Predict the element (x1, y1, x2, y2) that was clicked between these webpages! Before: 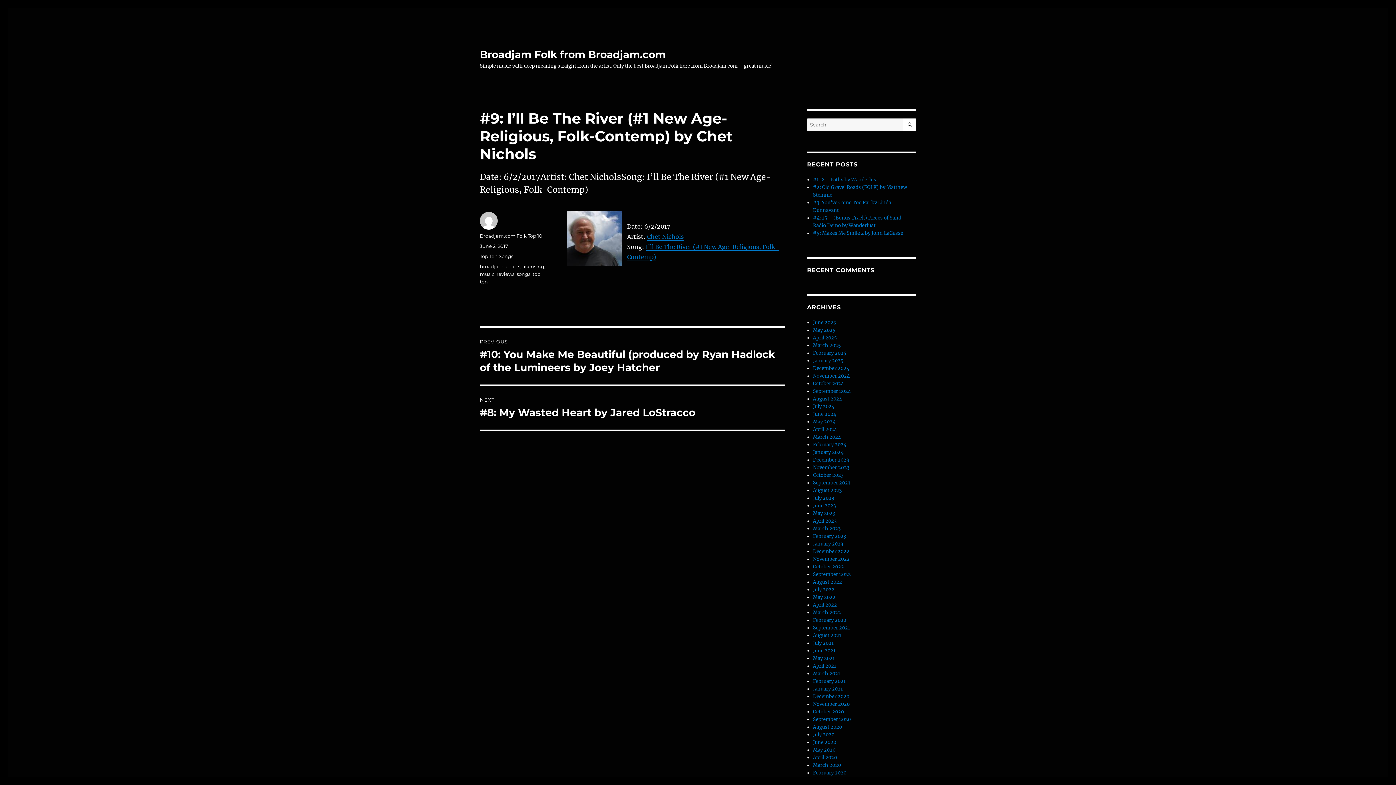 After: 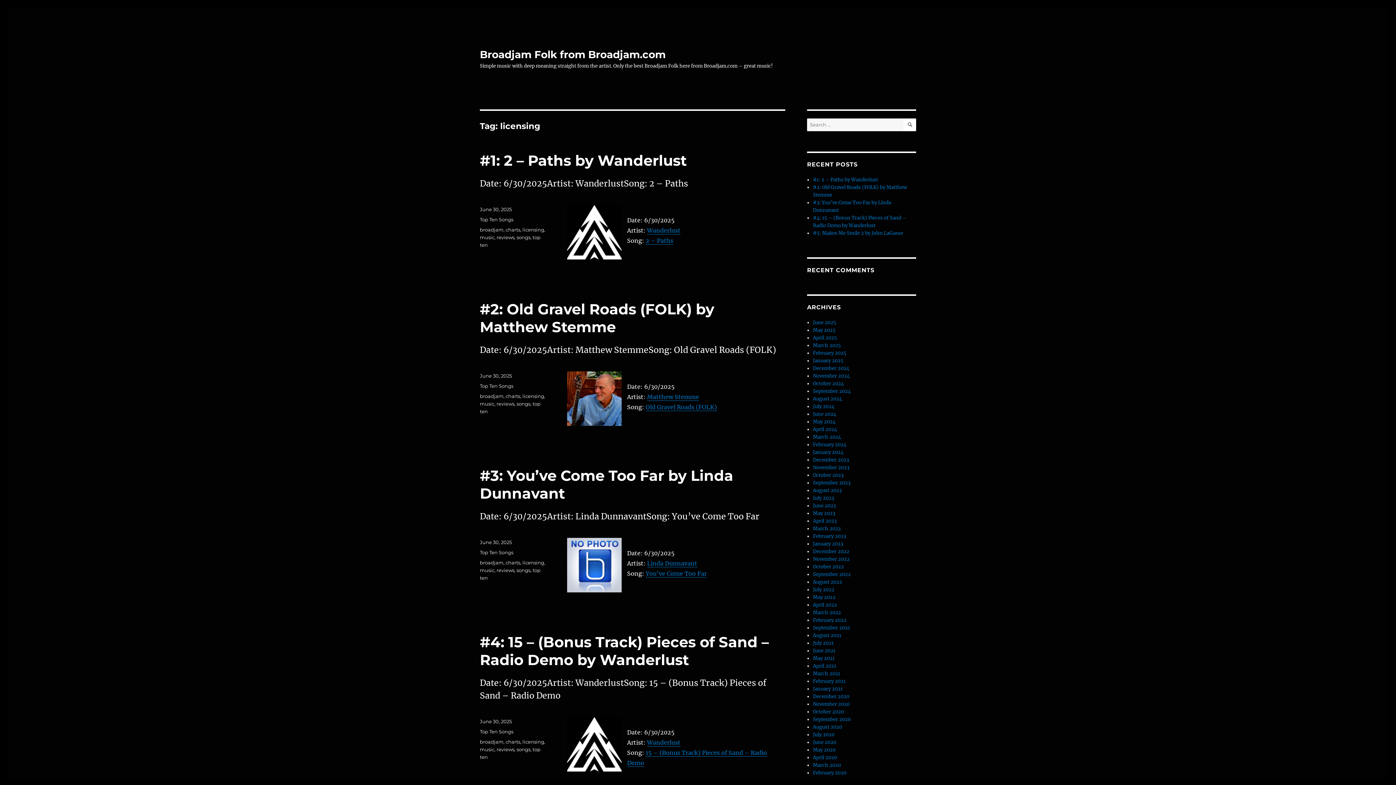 Action: bbox: (522, 263, 544, 269) label: licensing